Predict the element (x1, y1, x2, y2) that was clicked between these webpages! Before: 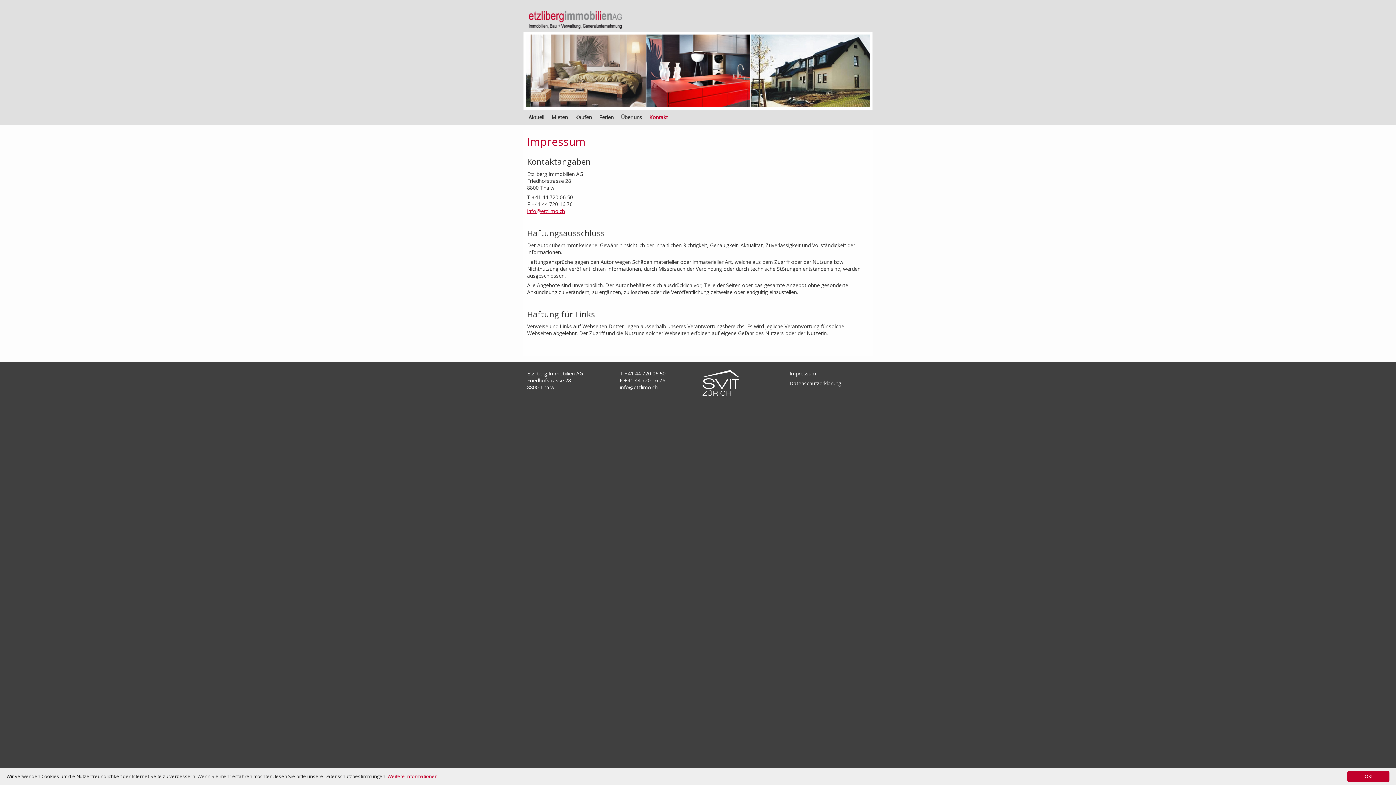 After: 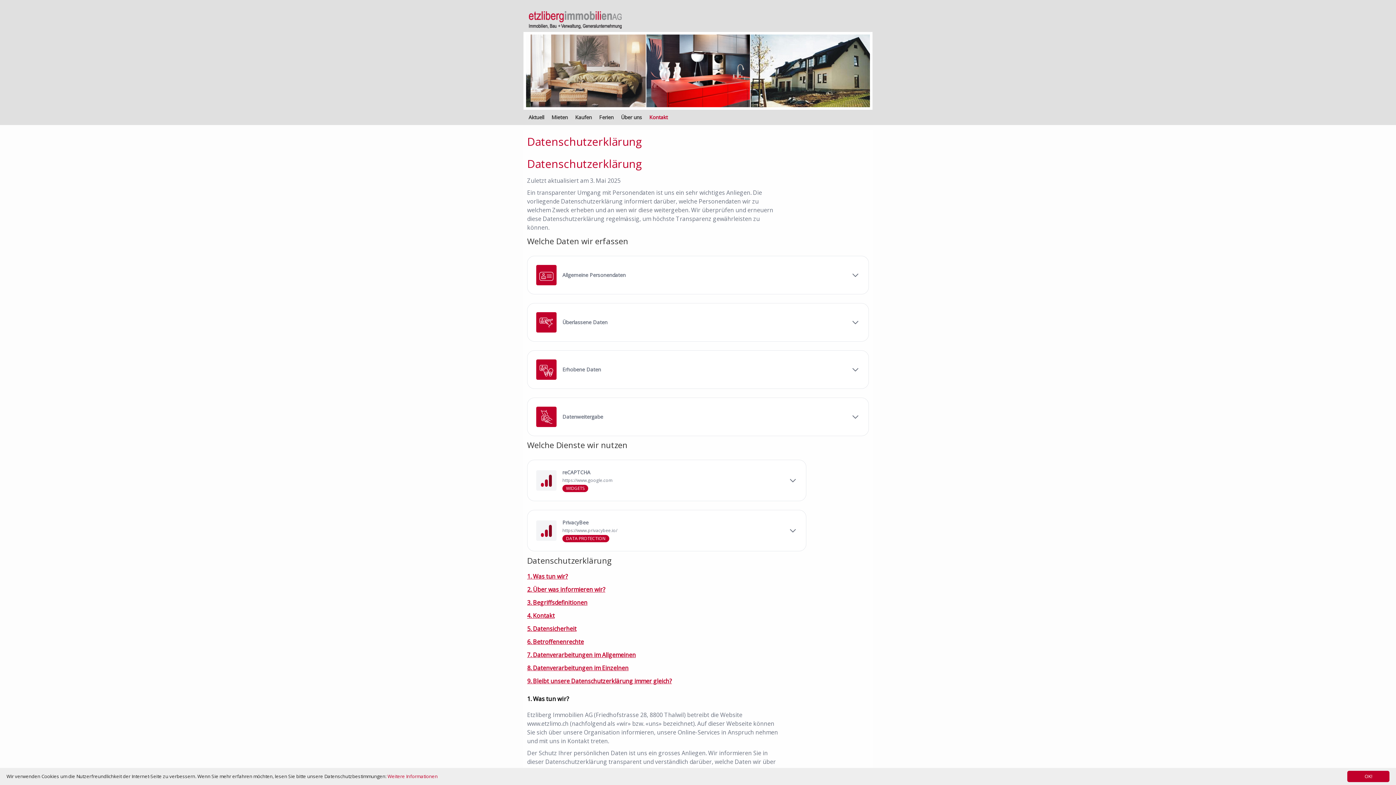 Action: bbox: (387, 773, 437, 780) label: Weitere Informationen